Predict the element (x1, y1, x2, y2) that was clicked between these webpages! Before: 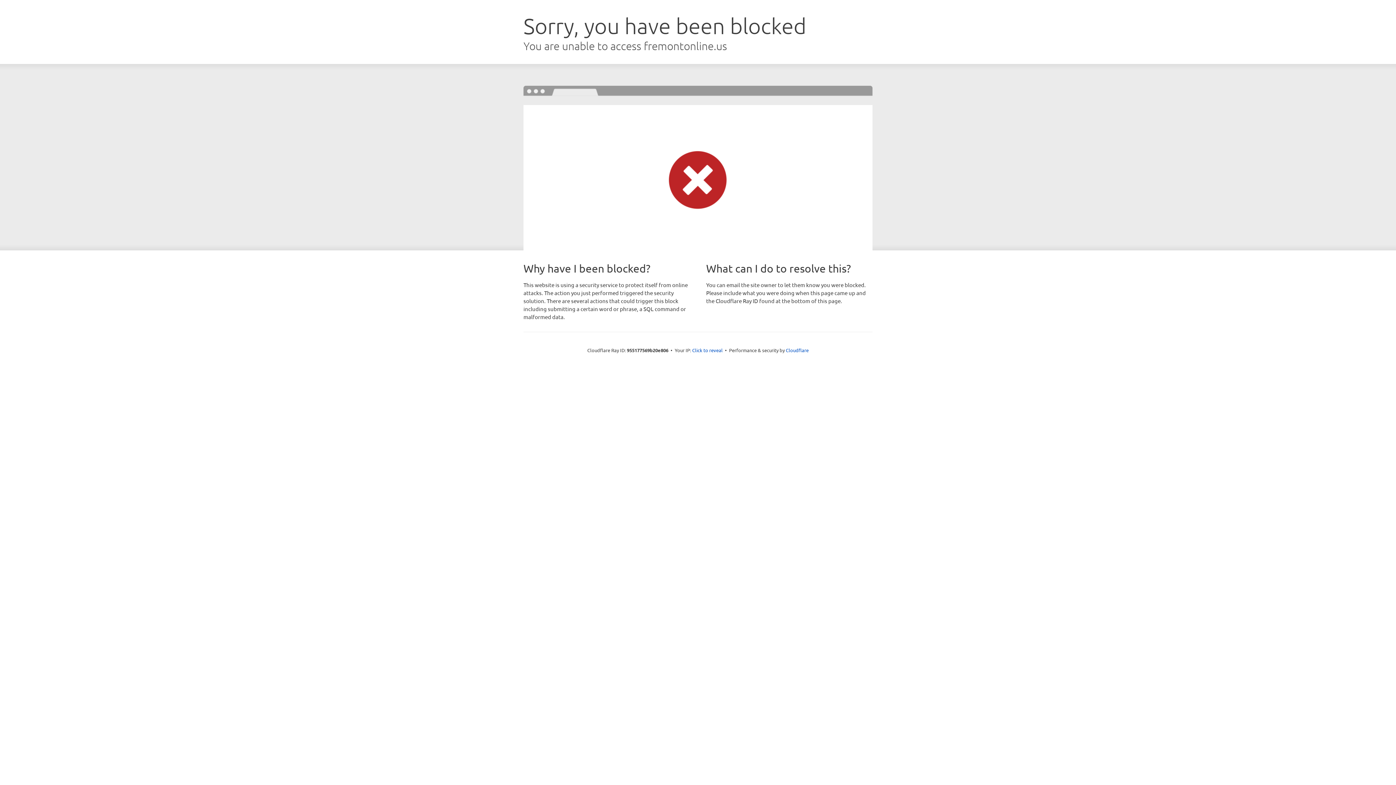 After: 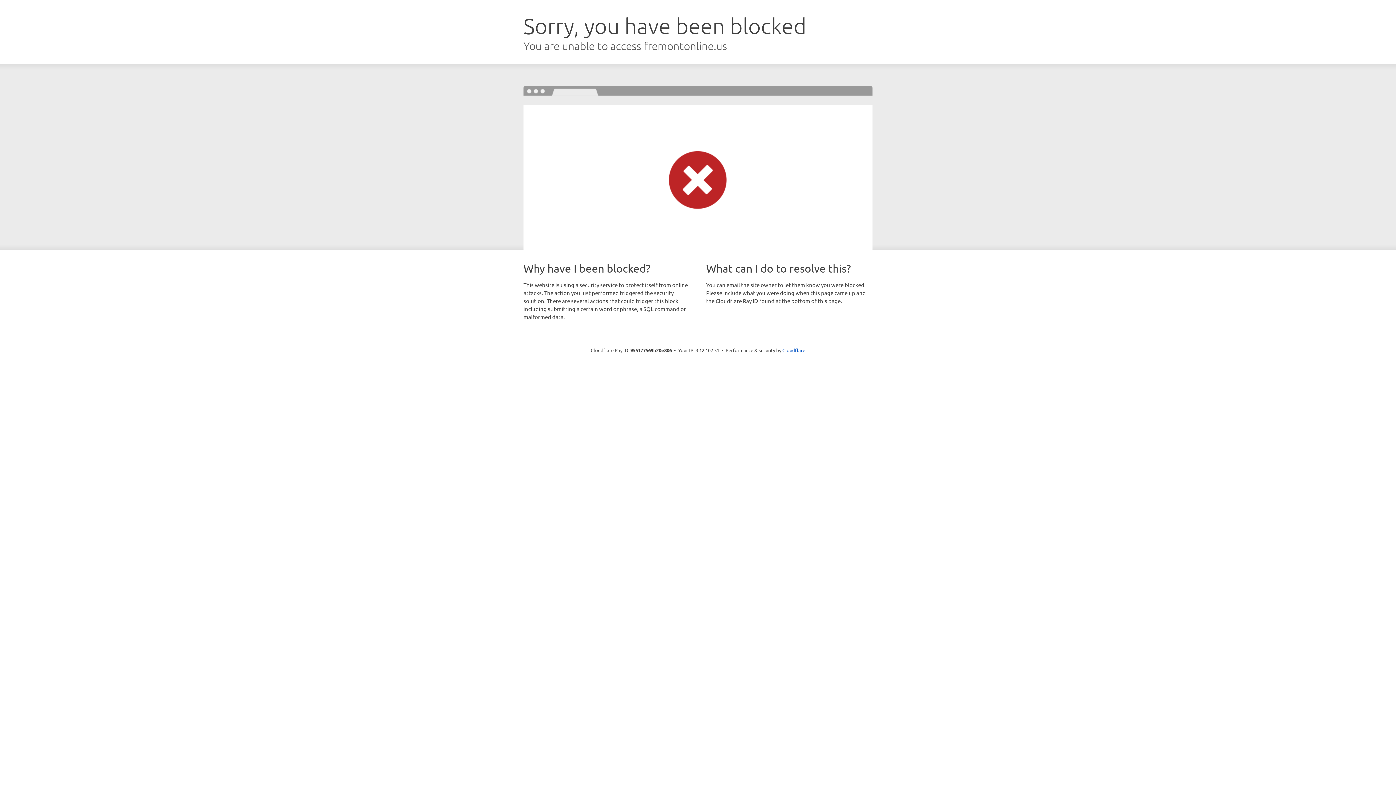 Action: label: Click to reveal bbox: (692, 346, 722, 353)